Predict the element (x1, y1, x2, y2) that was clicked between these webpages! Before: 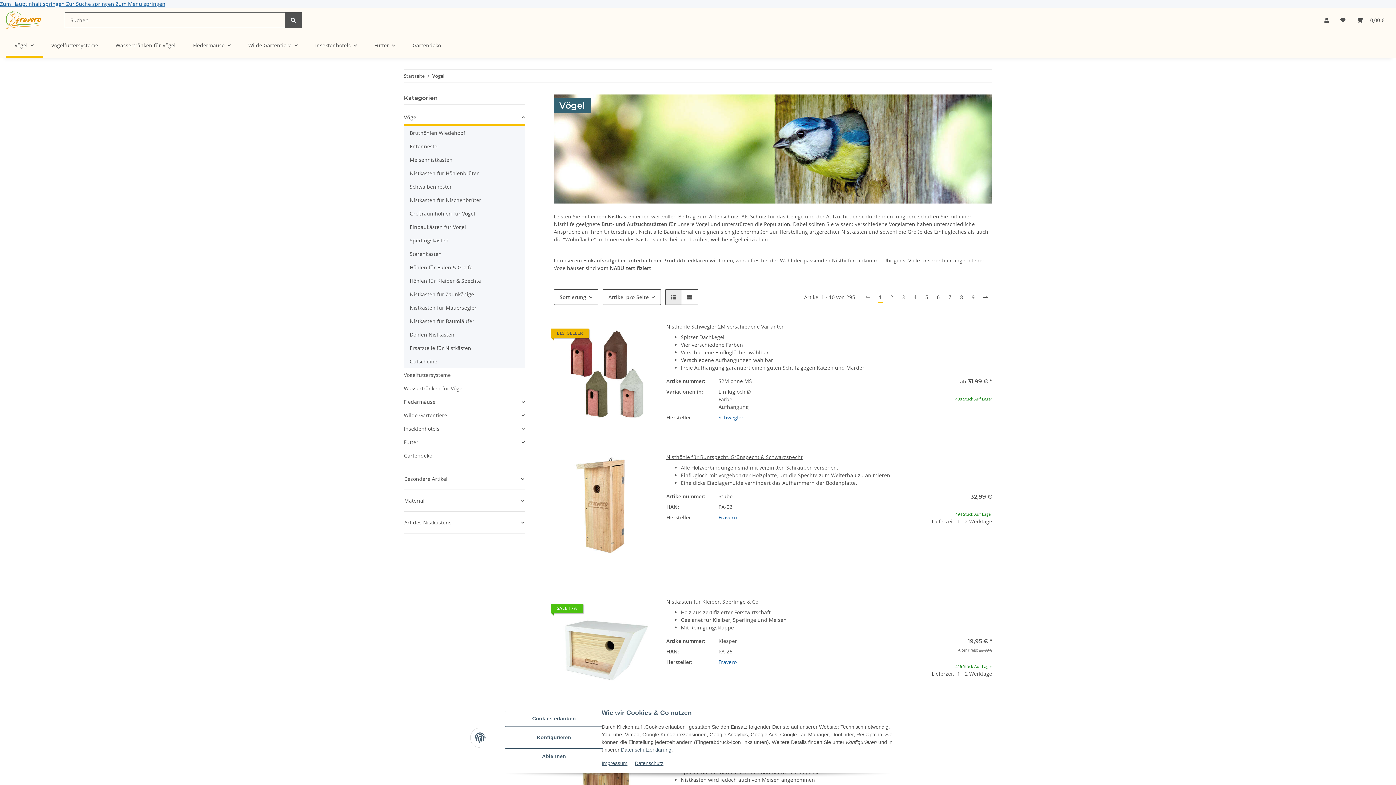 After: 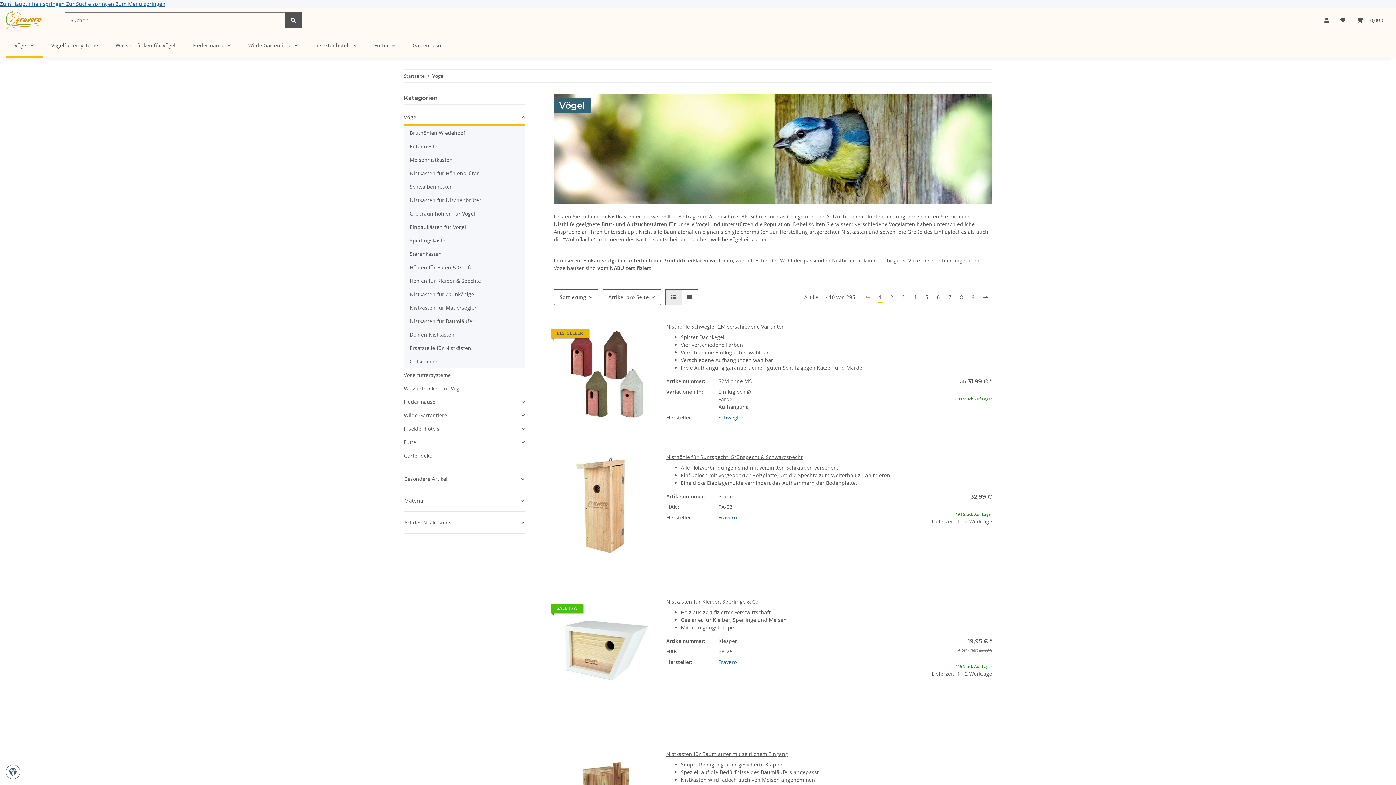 Action: bbox: (505, 711, 603, 727) label: Cookies erlauben